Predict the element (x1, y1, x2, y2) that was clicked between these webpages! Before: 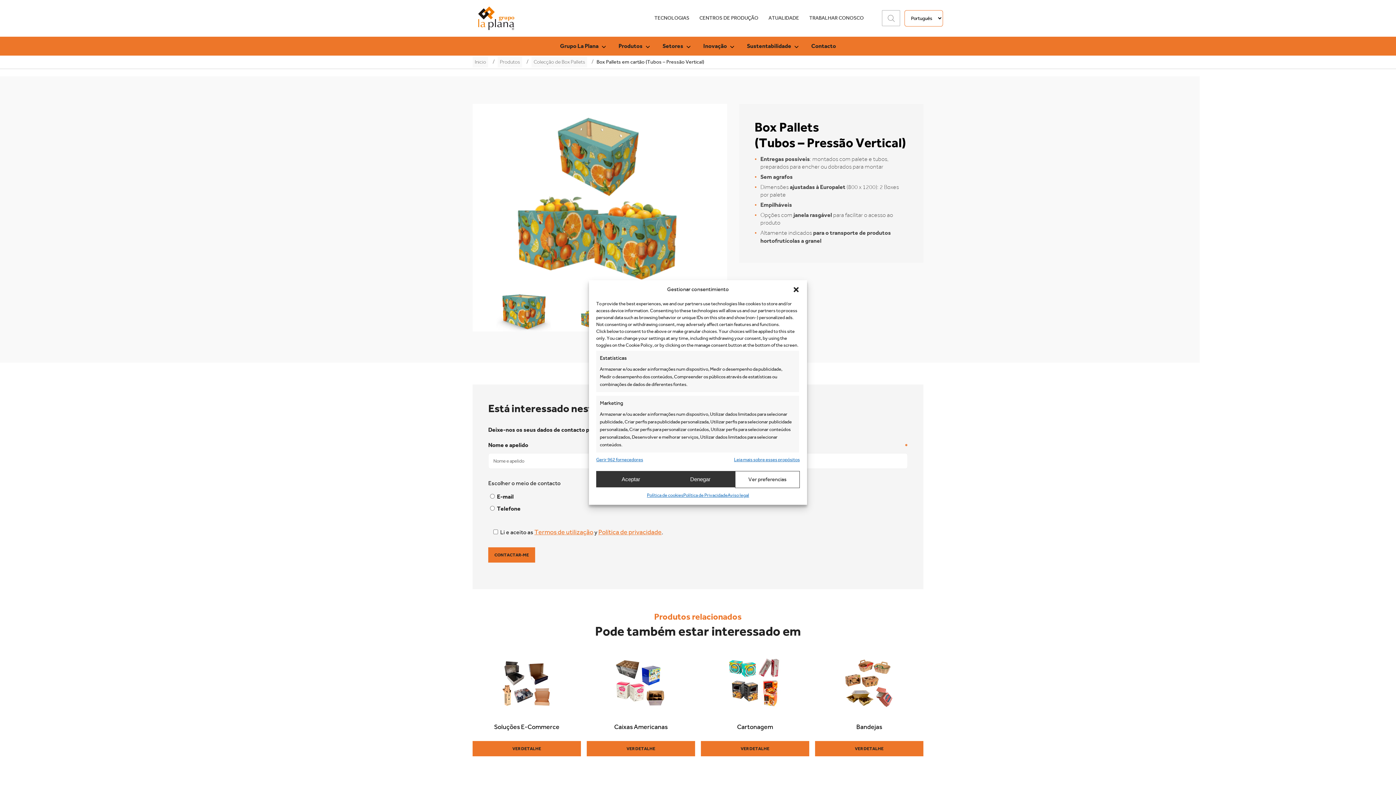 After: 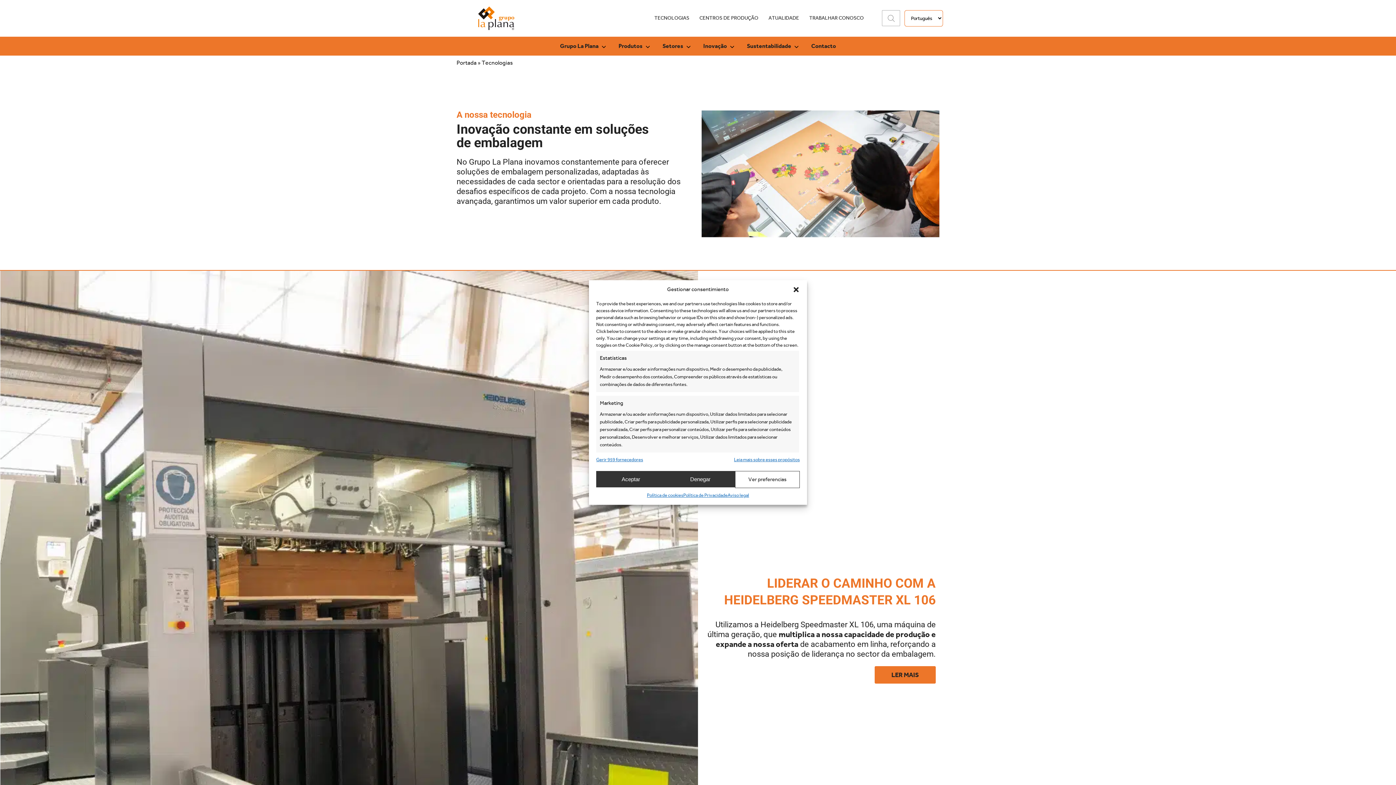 Action: bbox: (654, 15, 689, 20) label: TECNOLOGIAS